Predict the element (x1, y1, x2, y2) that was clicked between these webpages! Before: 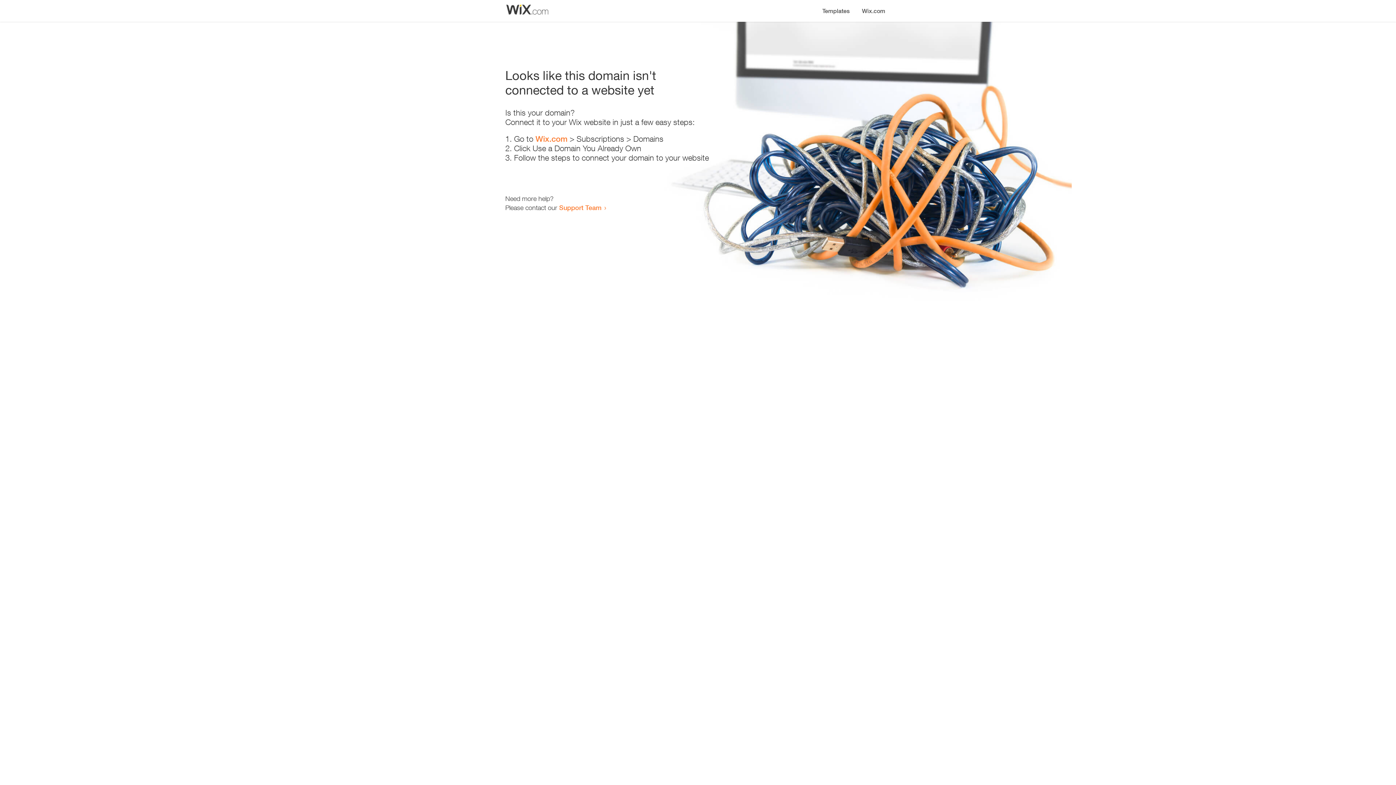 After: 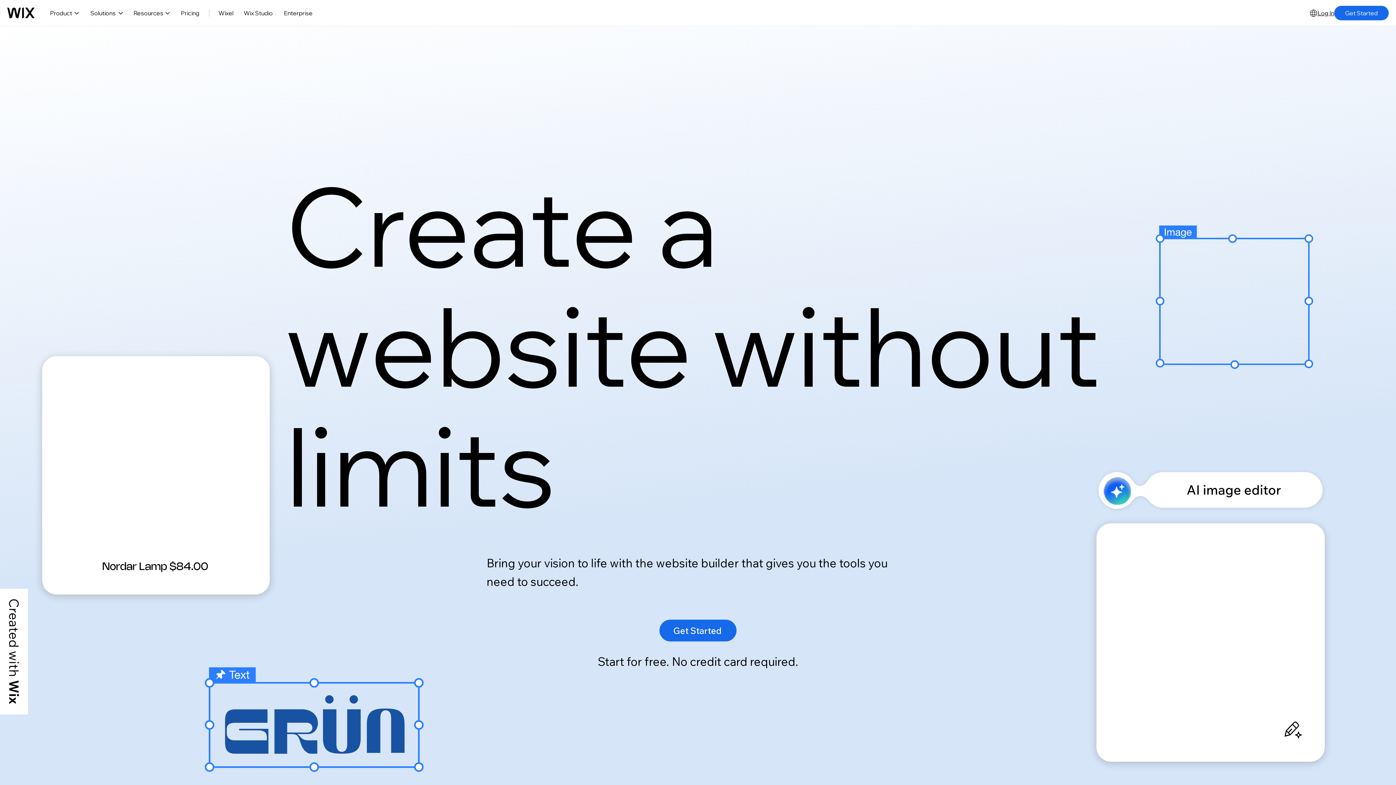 Action: bbox: (535, 134, 567, 143) label: Wix.com